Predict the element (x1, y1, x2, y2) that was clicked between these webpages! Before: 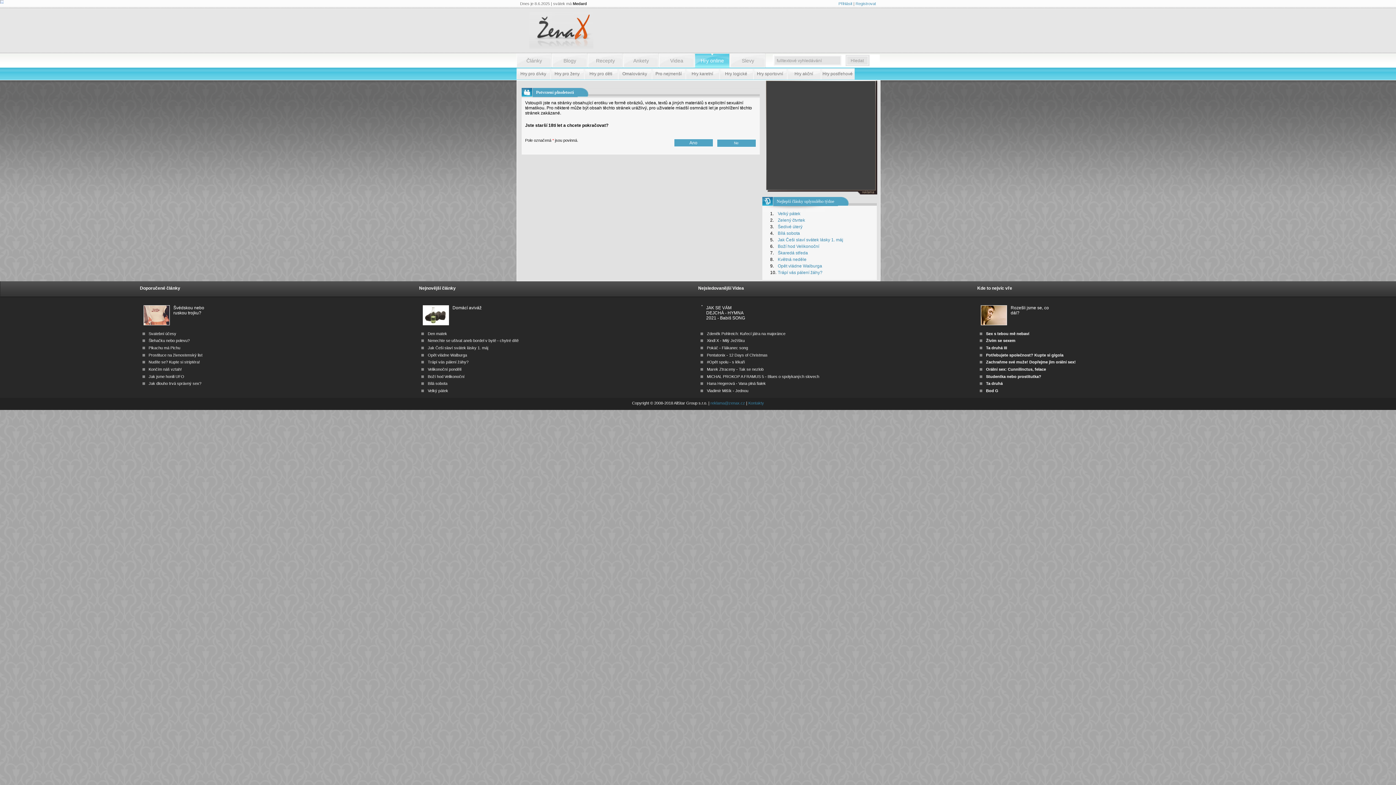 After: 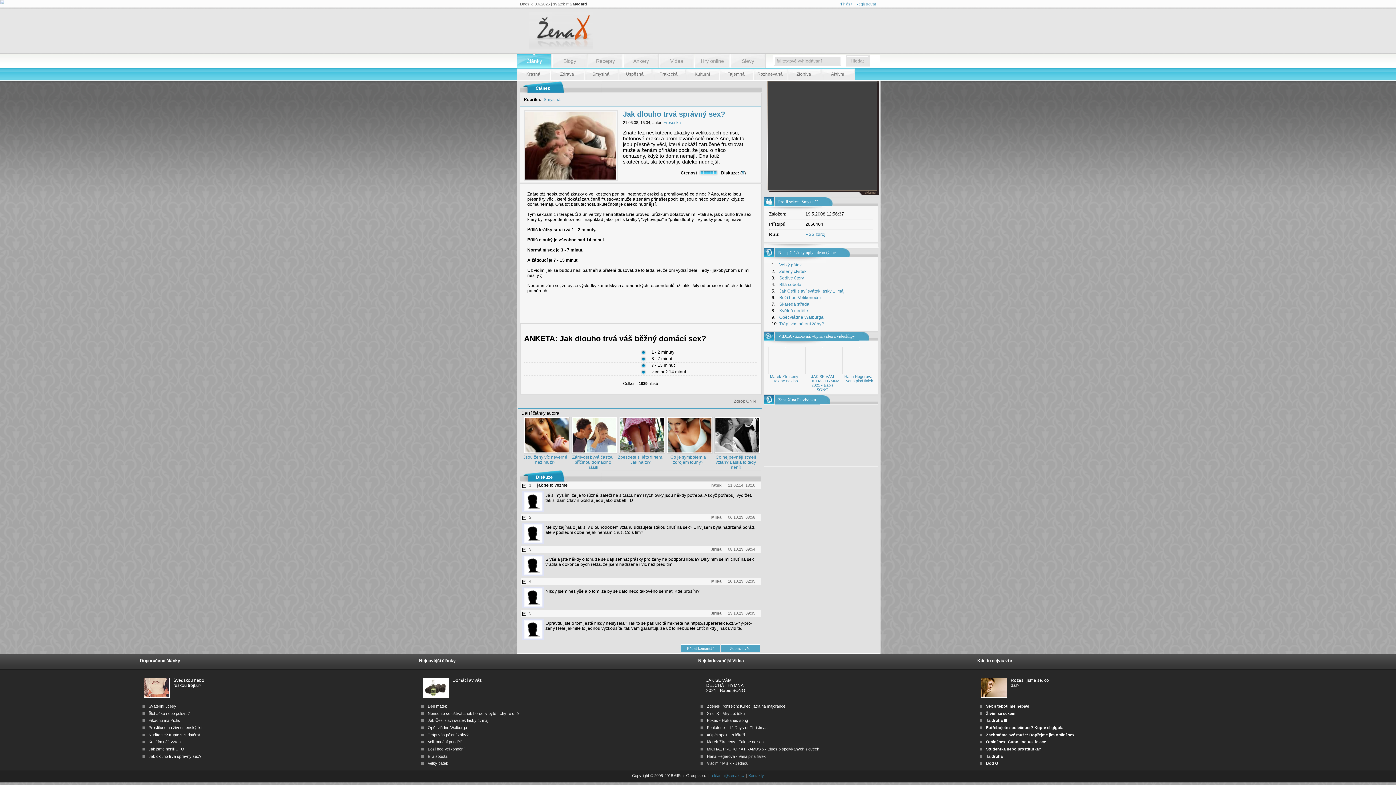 Action: label: Jak dlouho trvá správný sex? bbox: (148, 381, 201, 385)